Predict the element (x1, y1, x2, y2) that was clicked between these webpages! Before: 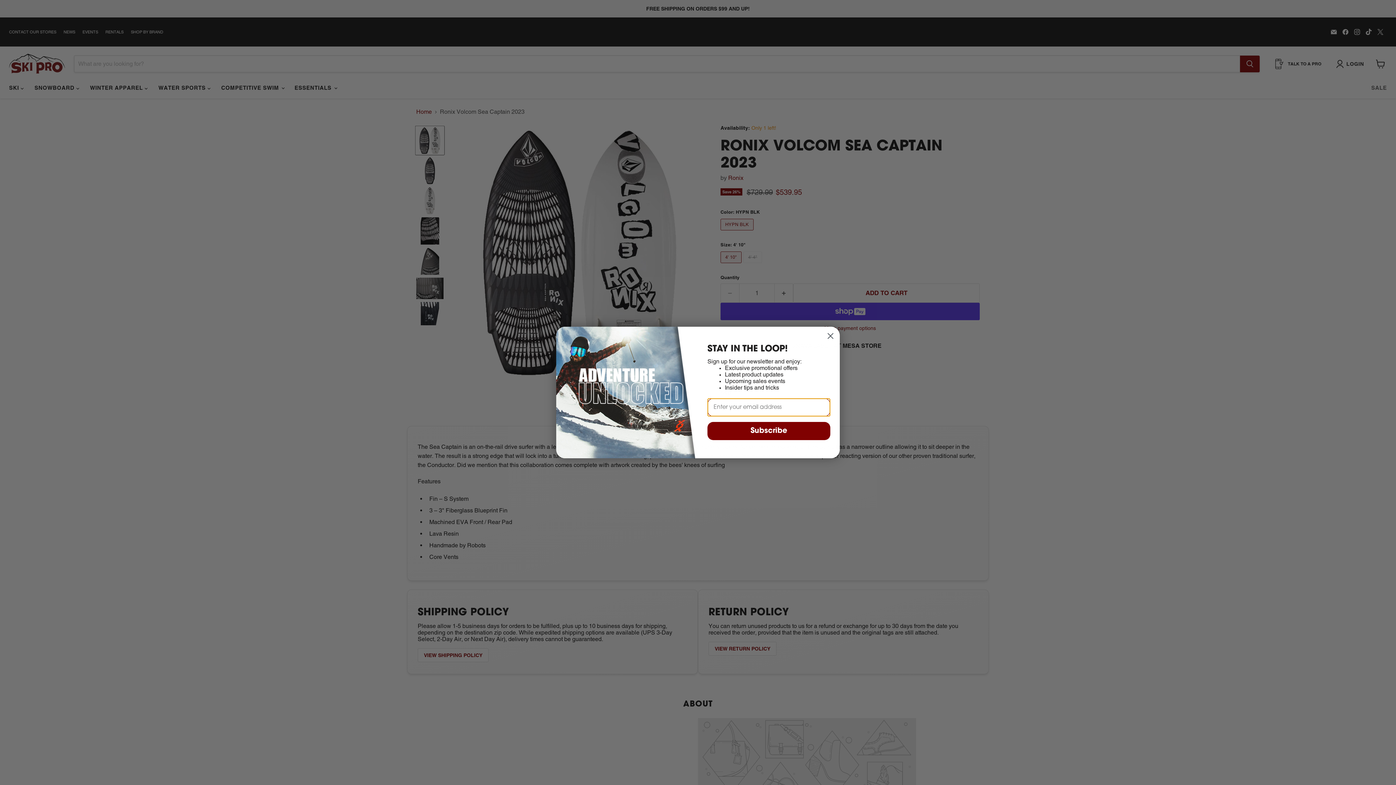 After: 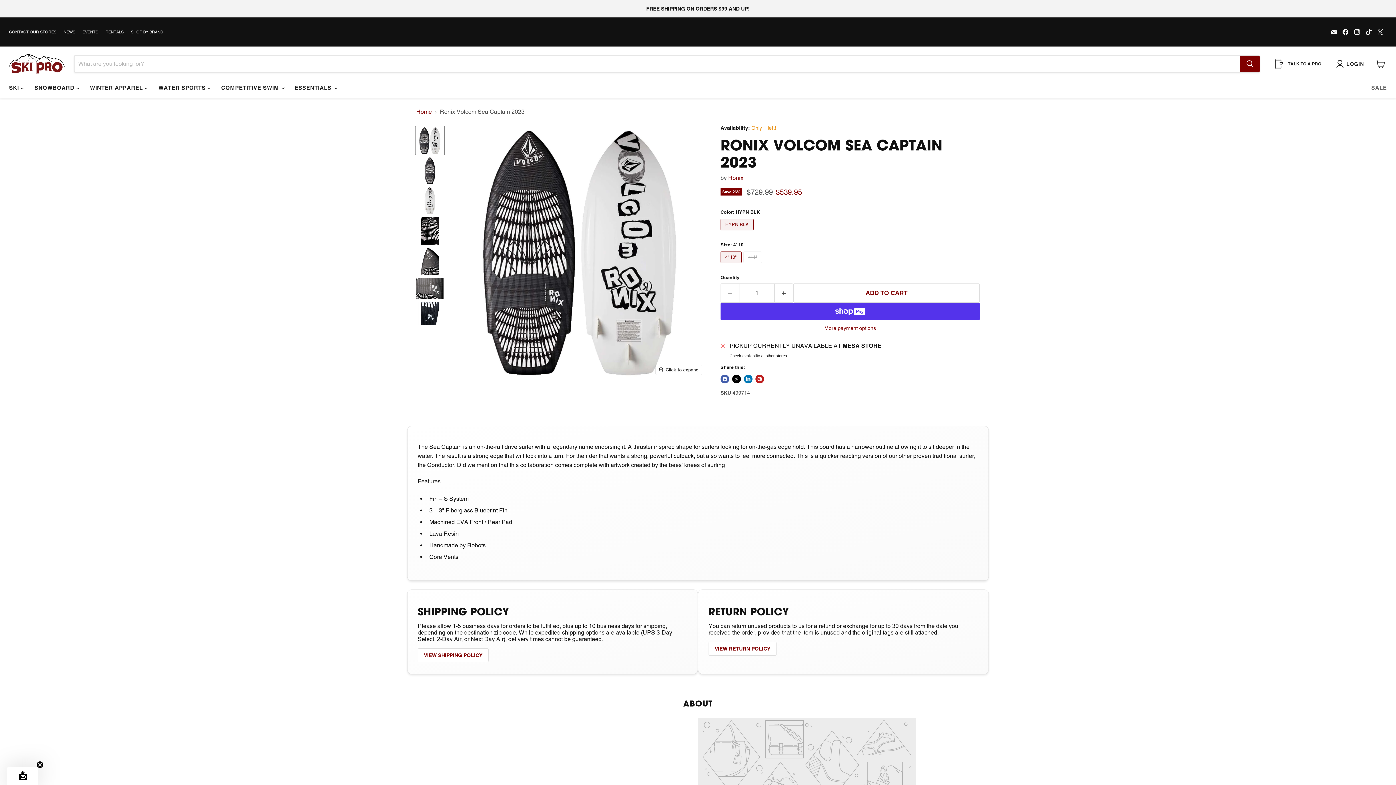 Action: bbox: (824, 329, 837, 342) label: Close dialog